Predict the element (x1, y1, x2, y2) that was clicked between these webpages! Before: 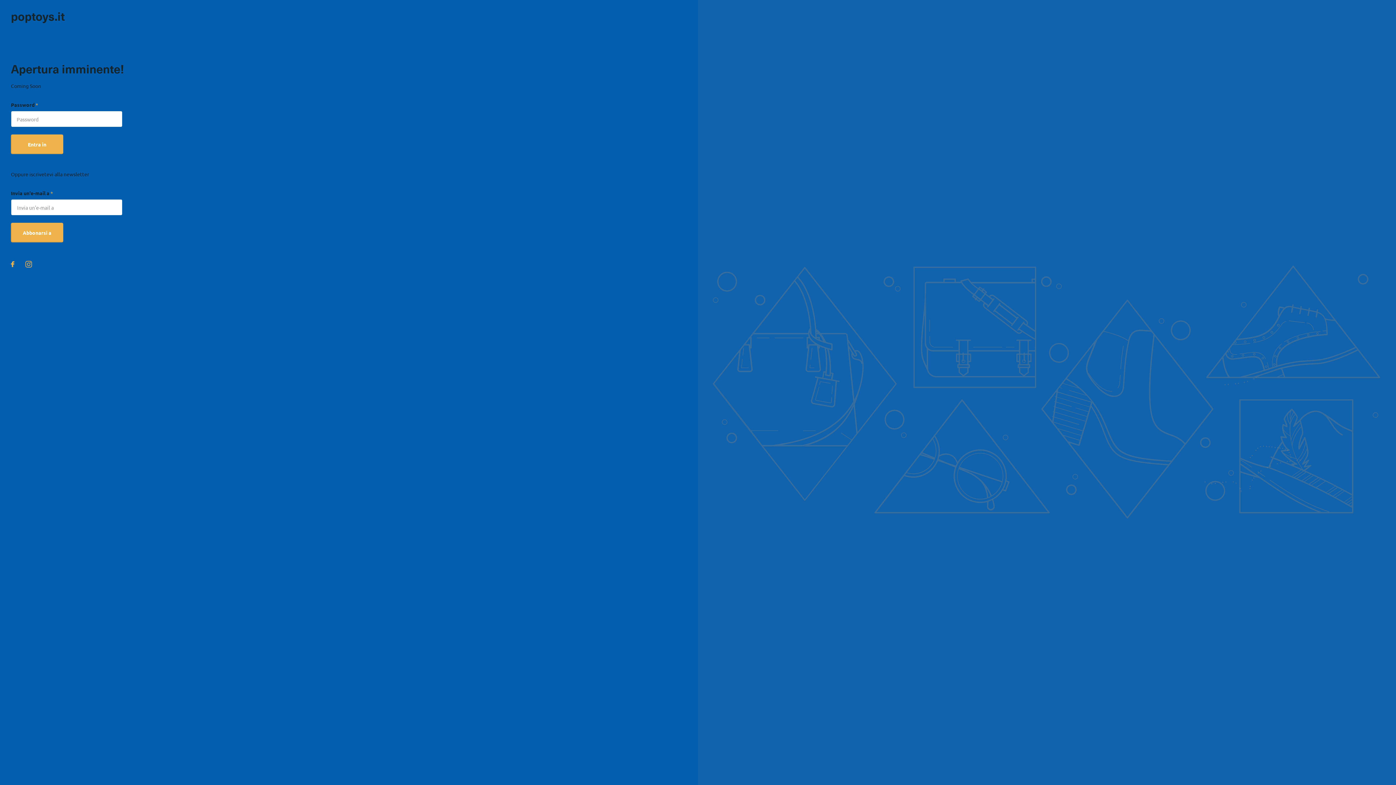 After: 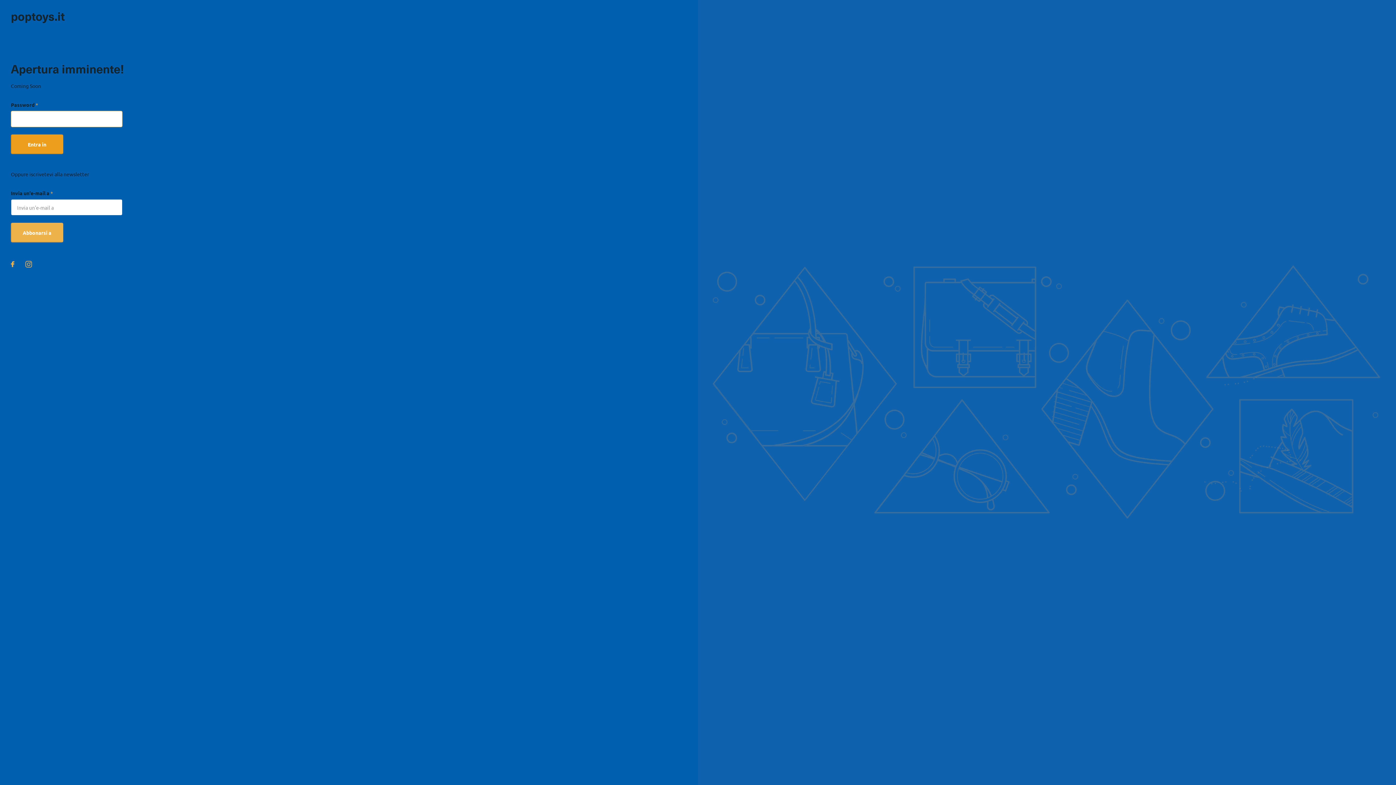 Action: bbox: (10, 134, 63, 154) label: Entra in